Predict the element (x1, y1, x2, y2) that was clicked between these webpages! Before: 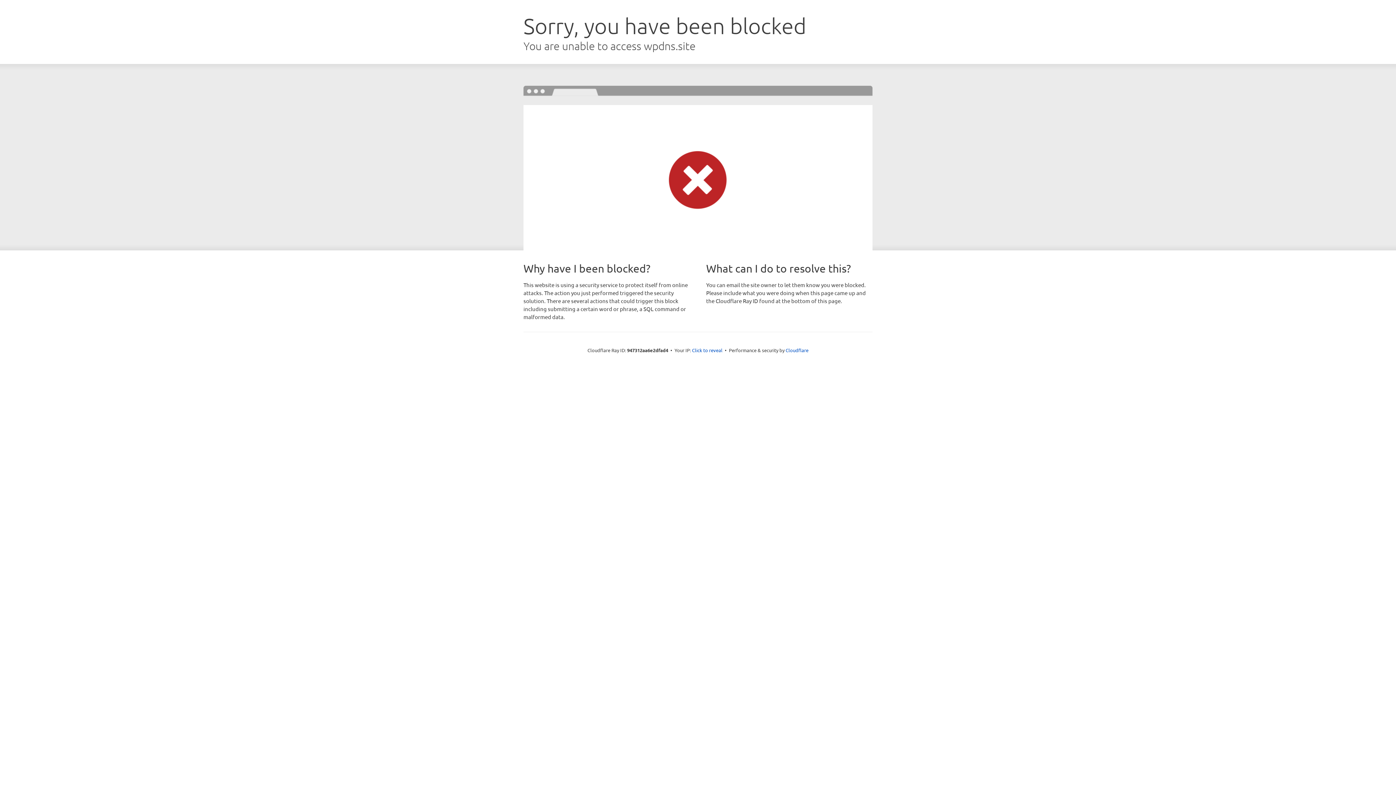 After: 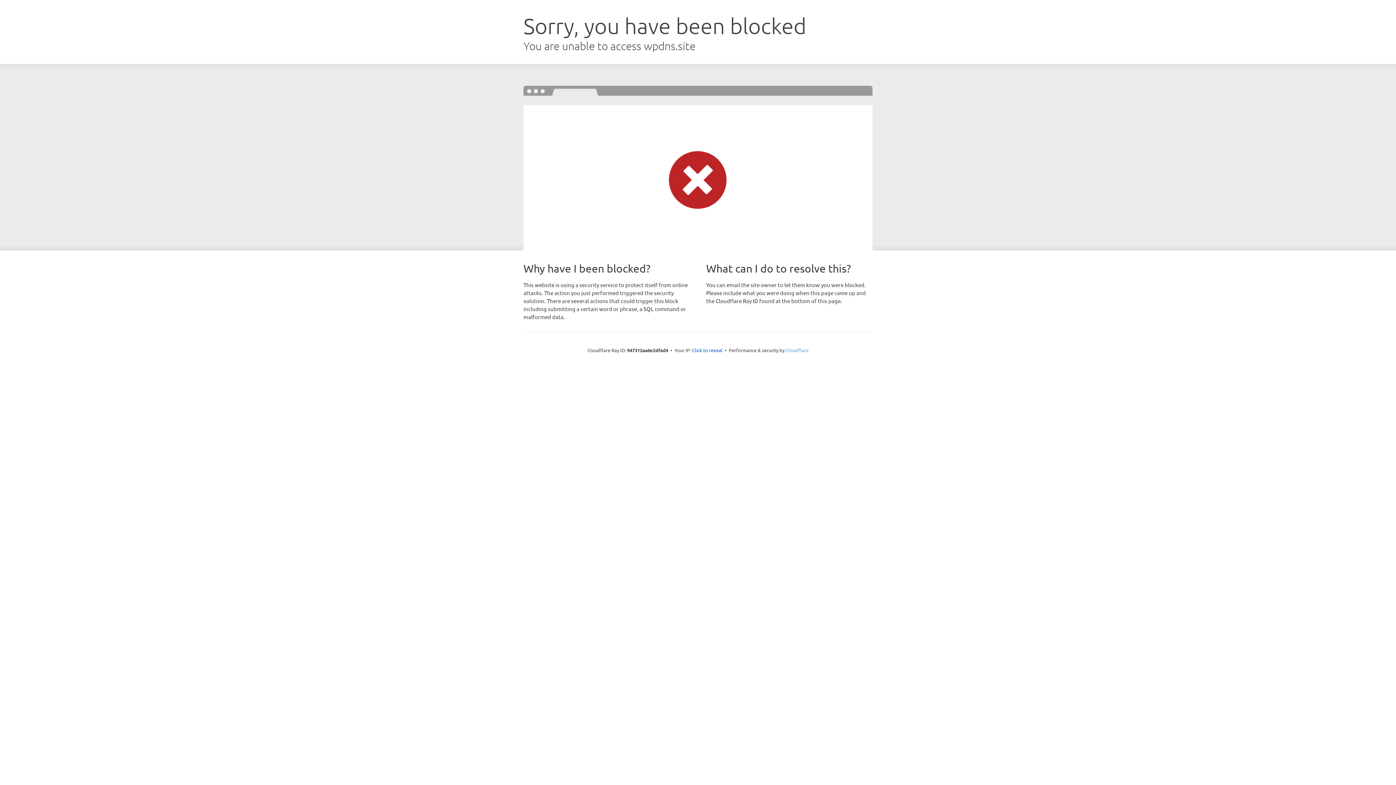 Action: label: Cloudflare bbox: (785, 347, 808, 353)